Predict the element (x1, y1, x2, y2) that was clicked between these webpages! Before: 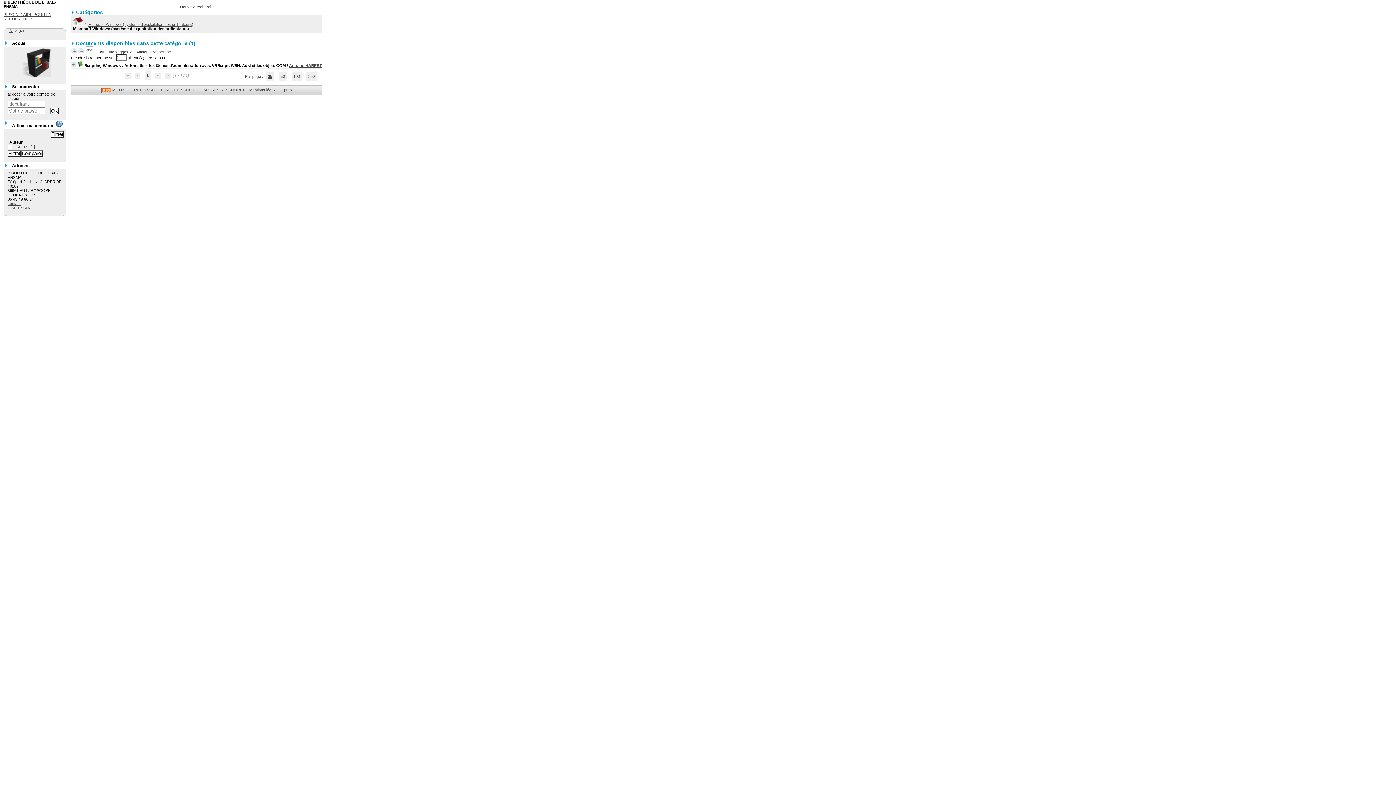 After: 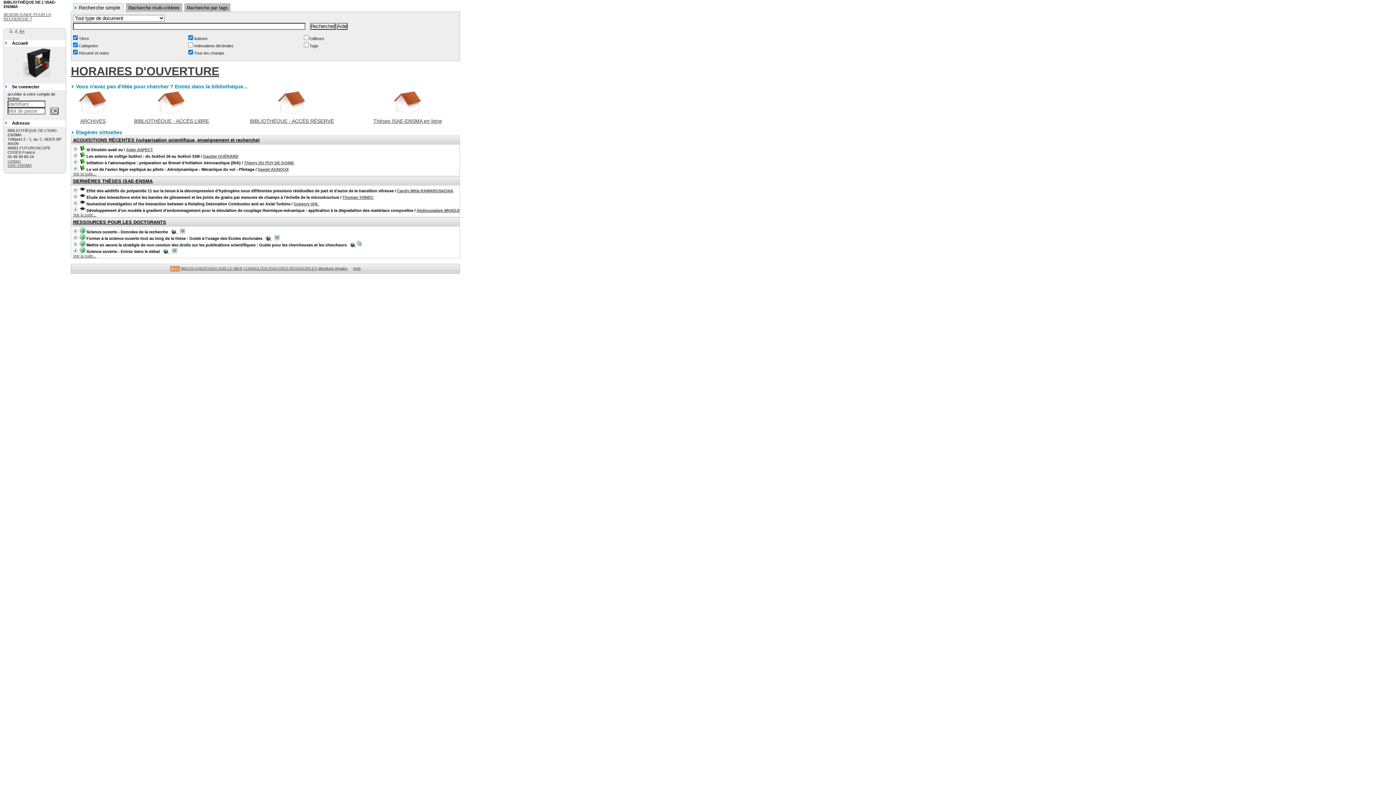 Action: label: Nouvelle recherche bbox: (180, 4, 214, 9)